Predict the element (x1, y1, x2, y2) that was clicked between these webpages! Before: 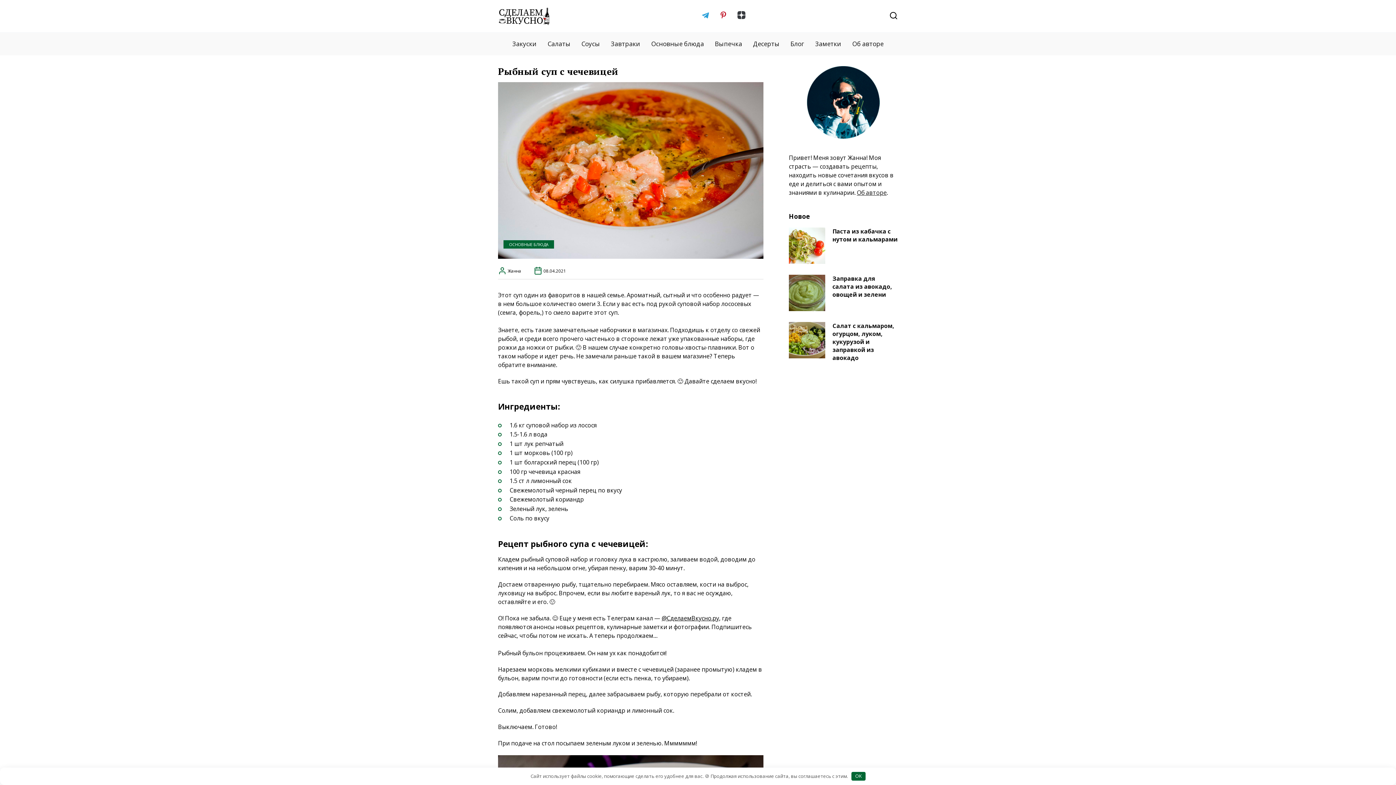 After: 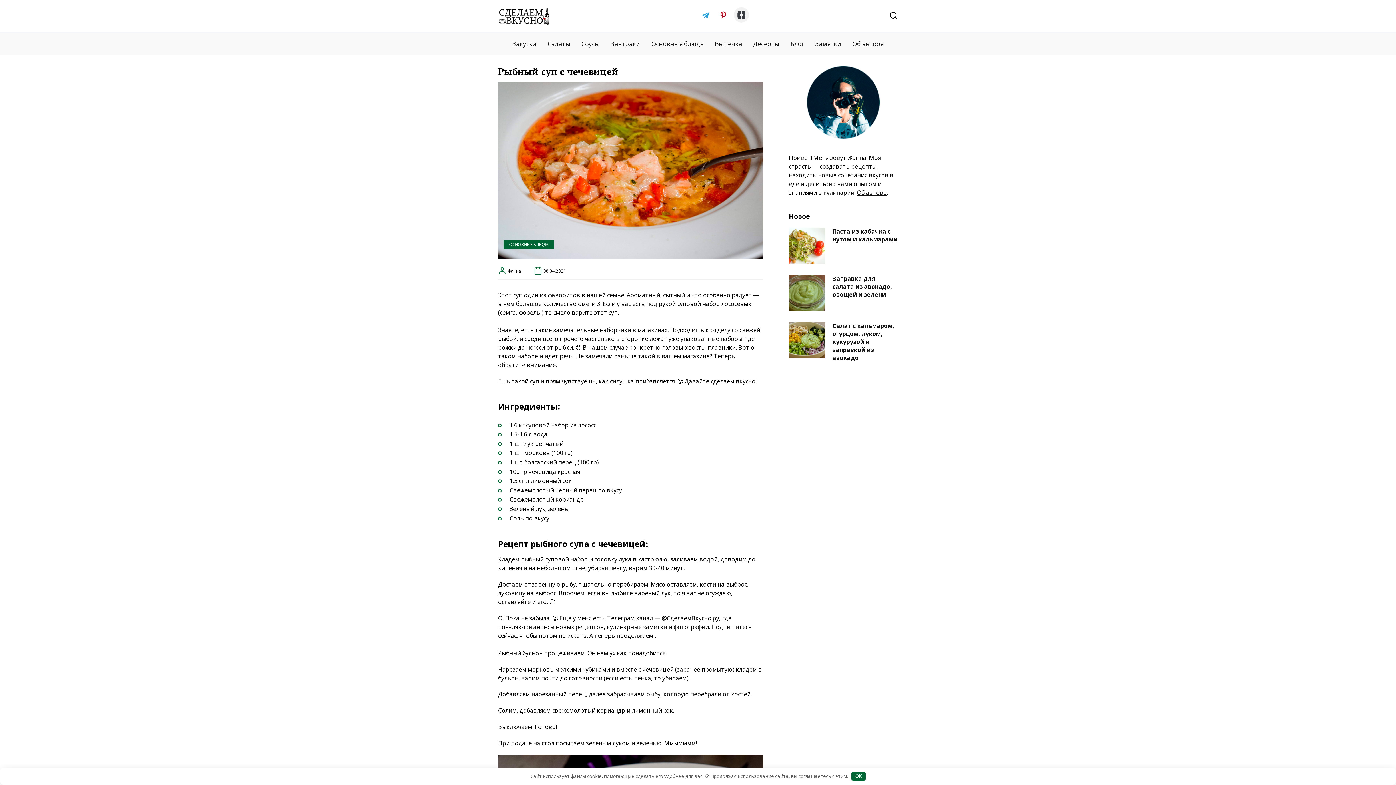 Action: bbox: (734, 7, 749, 22)